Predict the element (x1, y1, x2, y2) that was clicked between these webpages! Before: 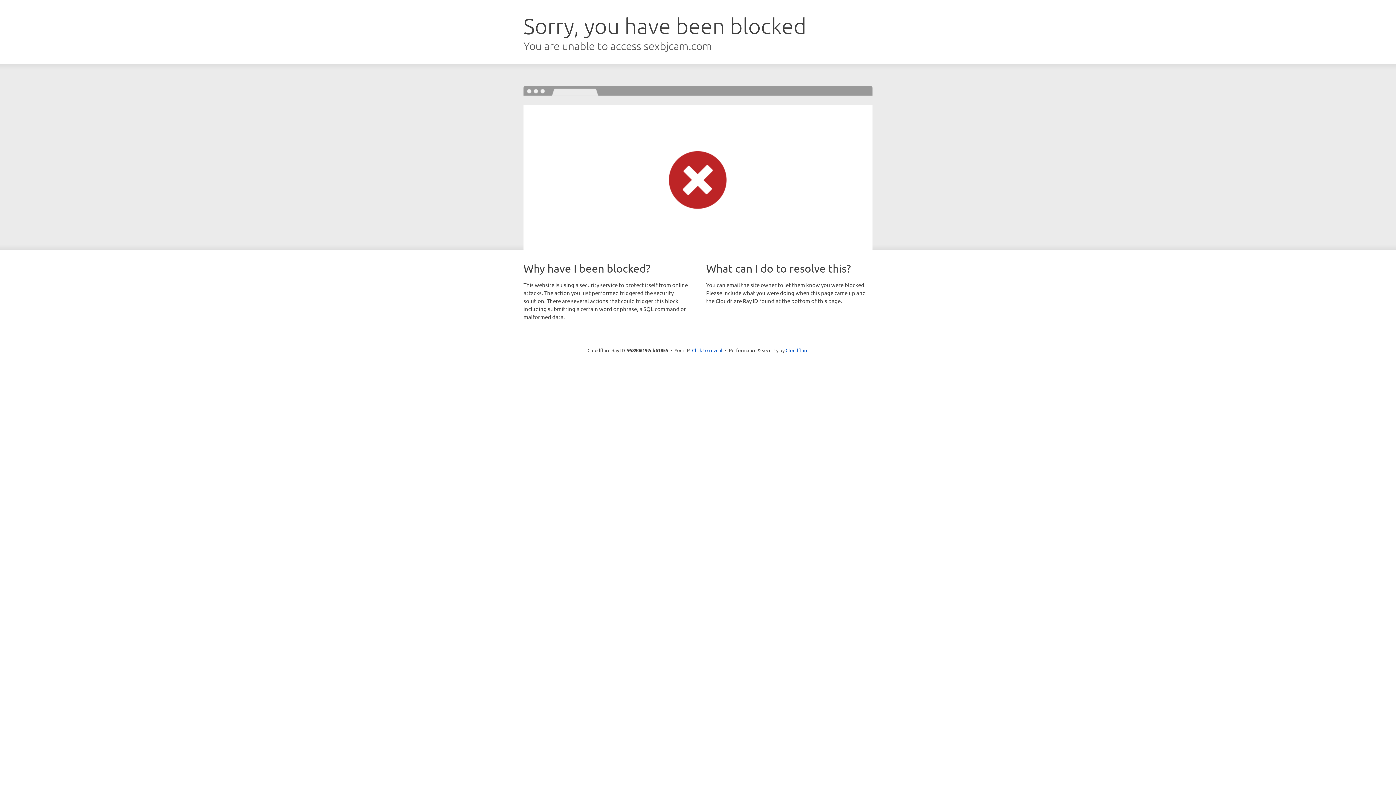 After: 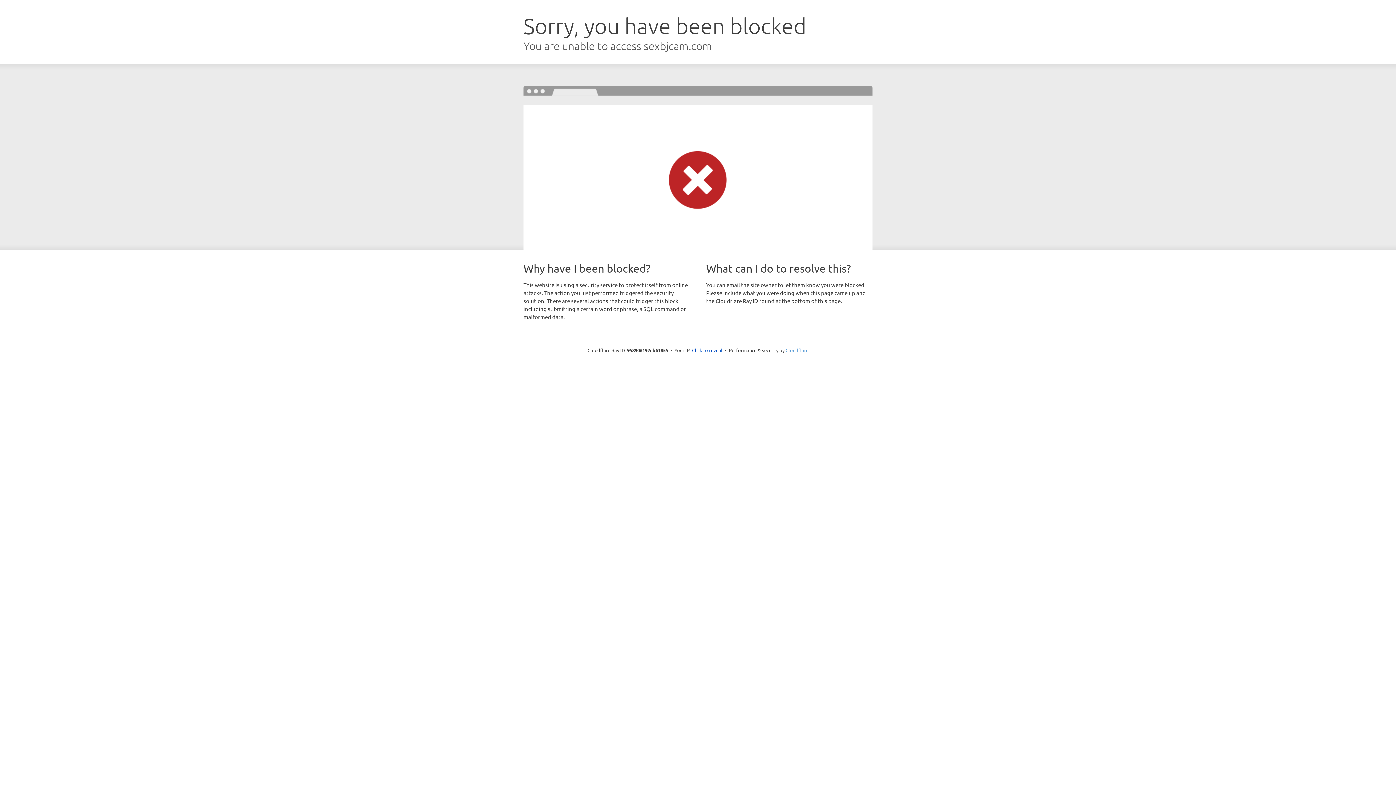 Action: label: Cloudflare bbox: (785, 347, 808, 353)